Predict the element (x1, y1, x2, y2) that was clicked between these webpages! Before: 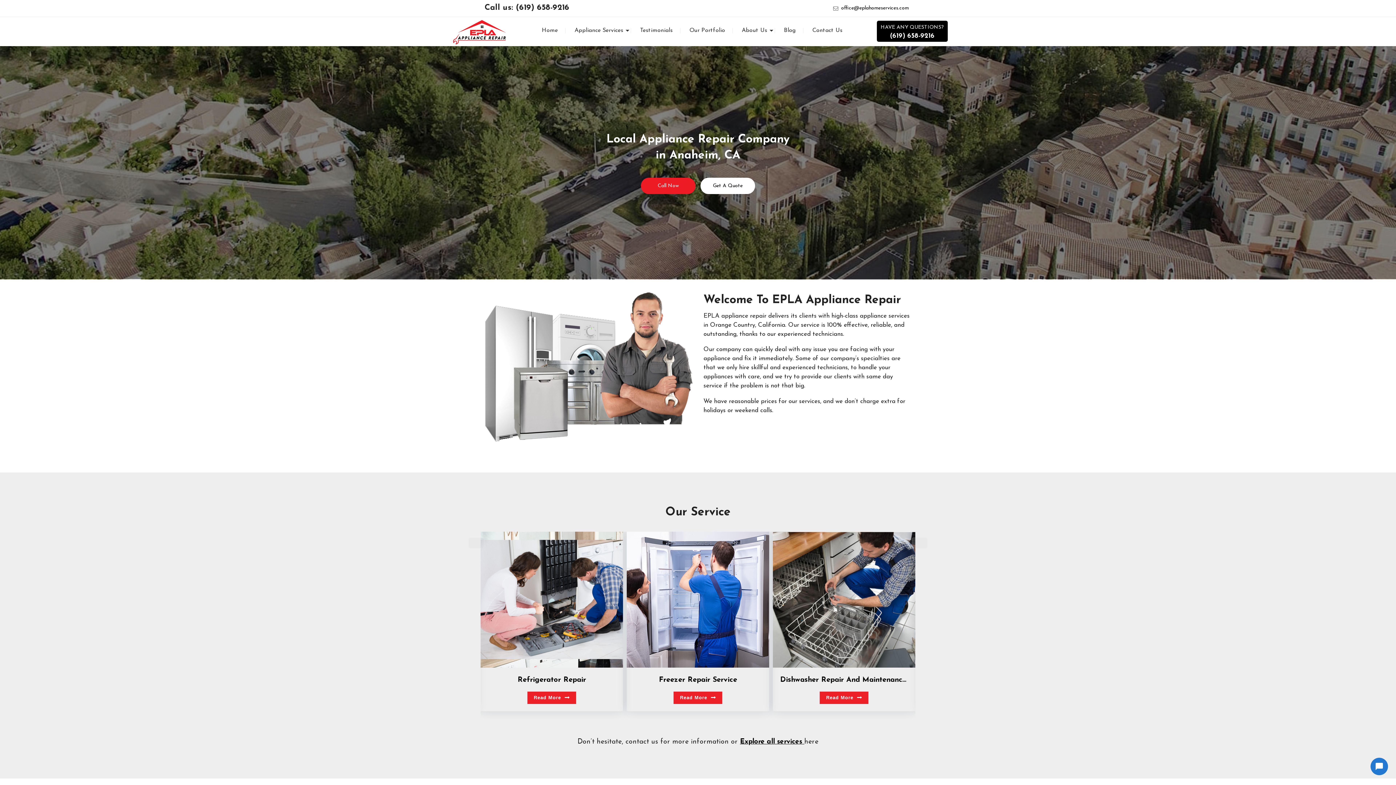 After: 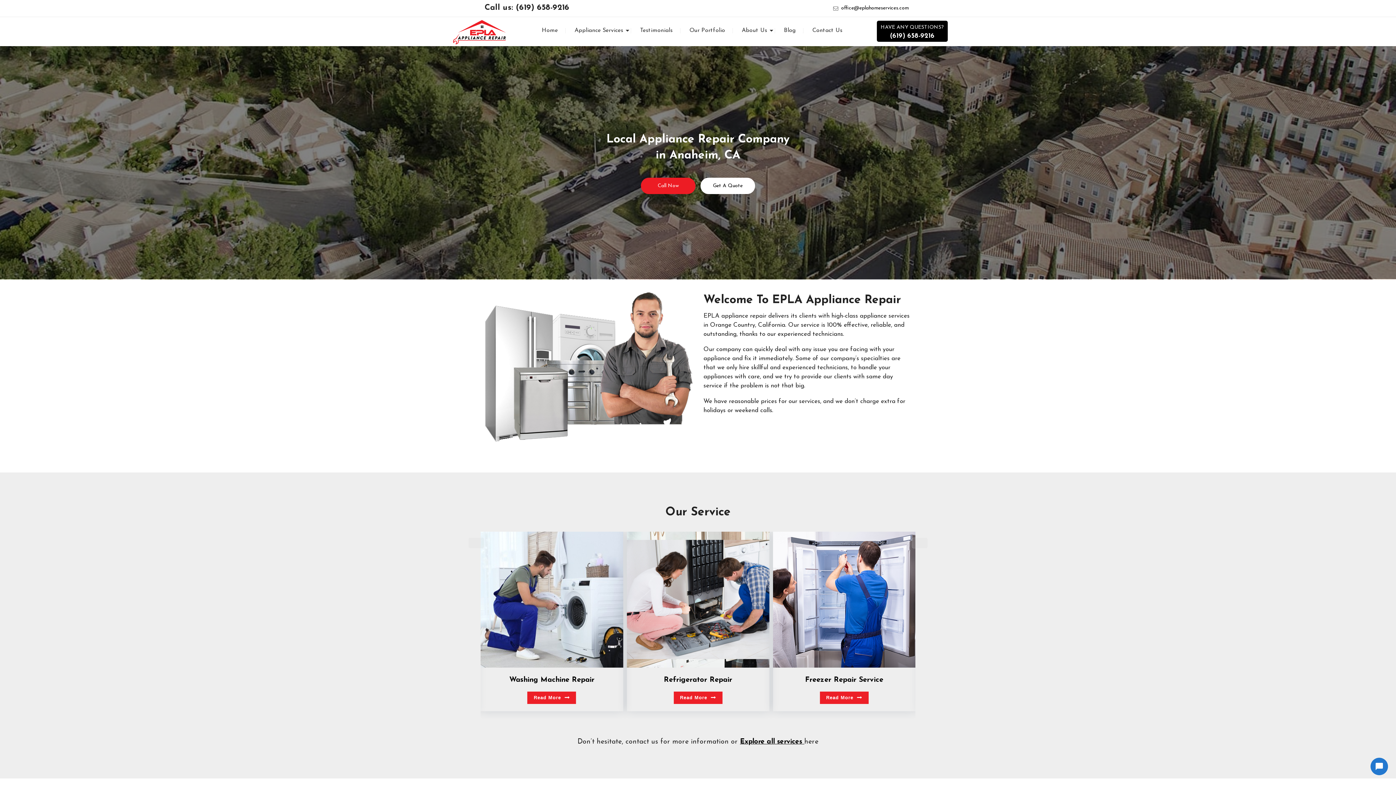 Action: label:  Home bbox: (533, 28, 565, 33)